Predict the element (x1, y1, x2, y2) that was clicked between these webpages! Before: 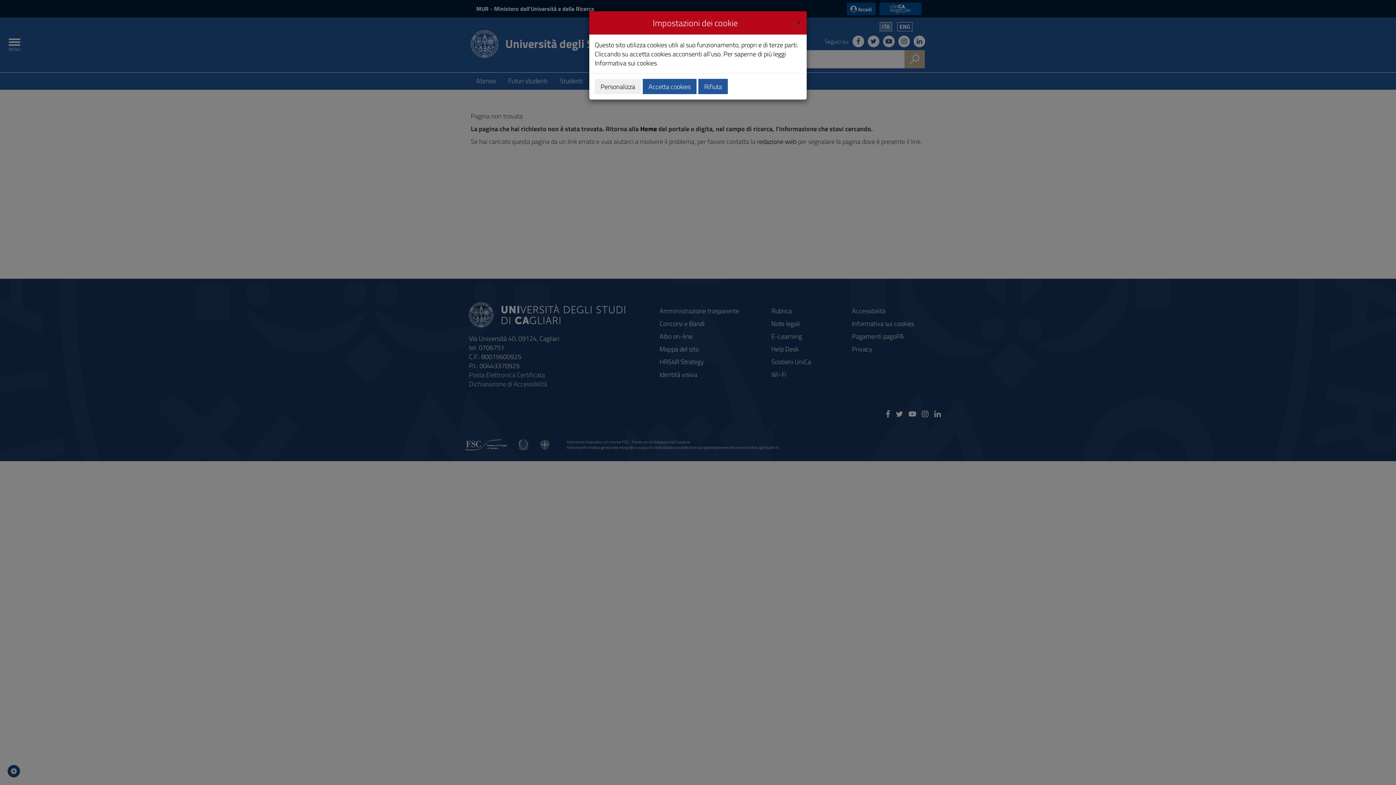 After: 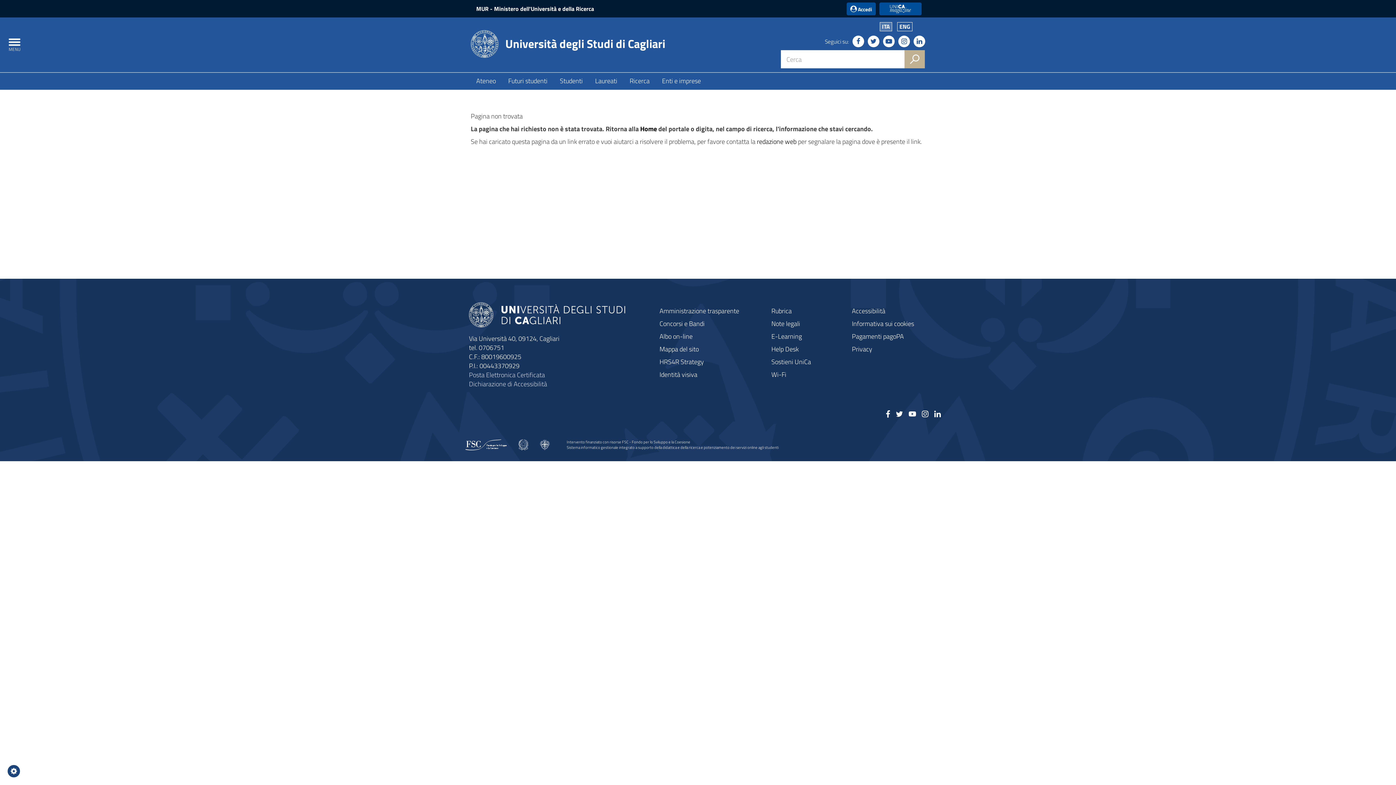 Action: bbox: (698, 78, 728, 94) label: Rifiuta